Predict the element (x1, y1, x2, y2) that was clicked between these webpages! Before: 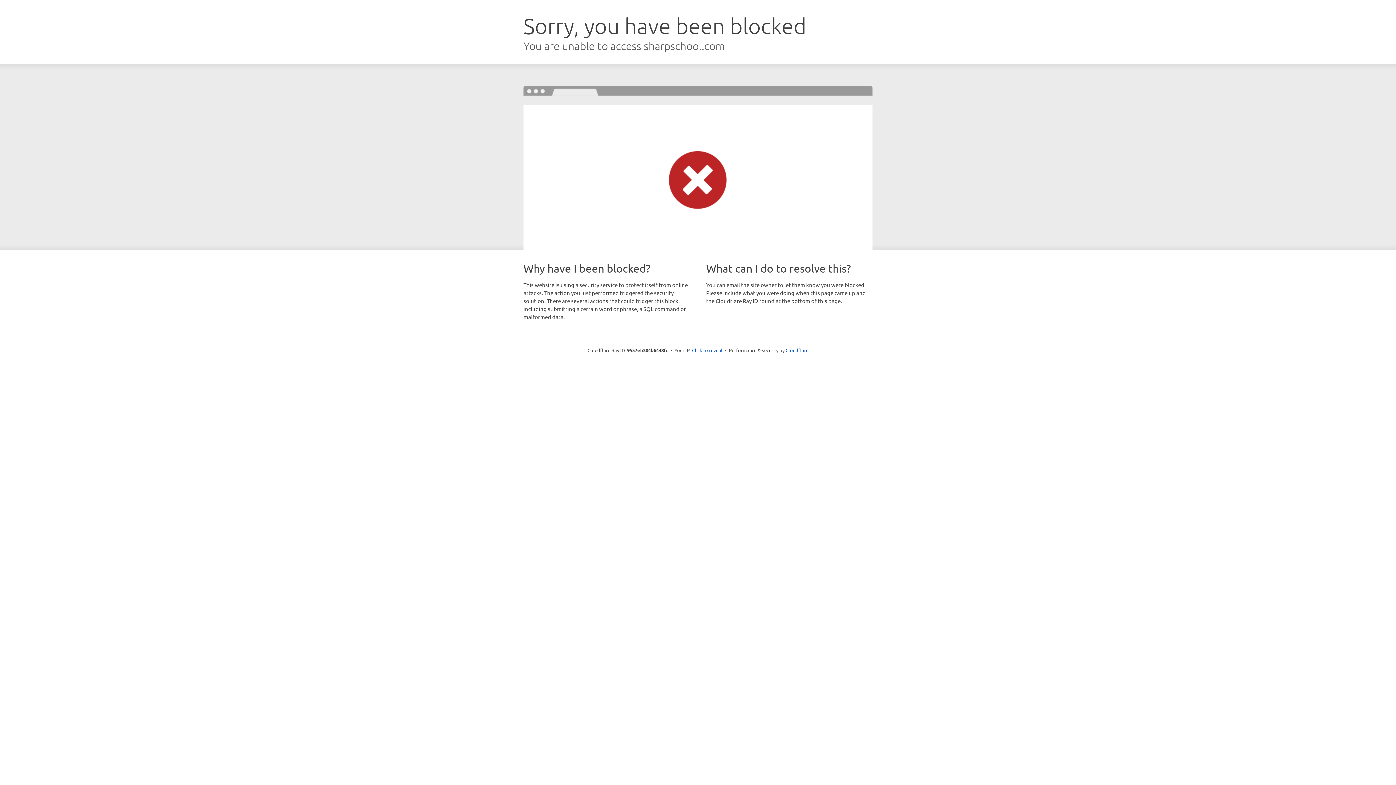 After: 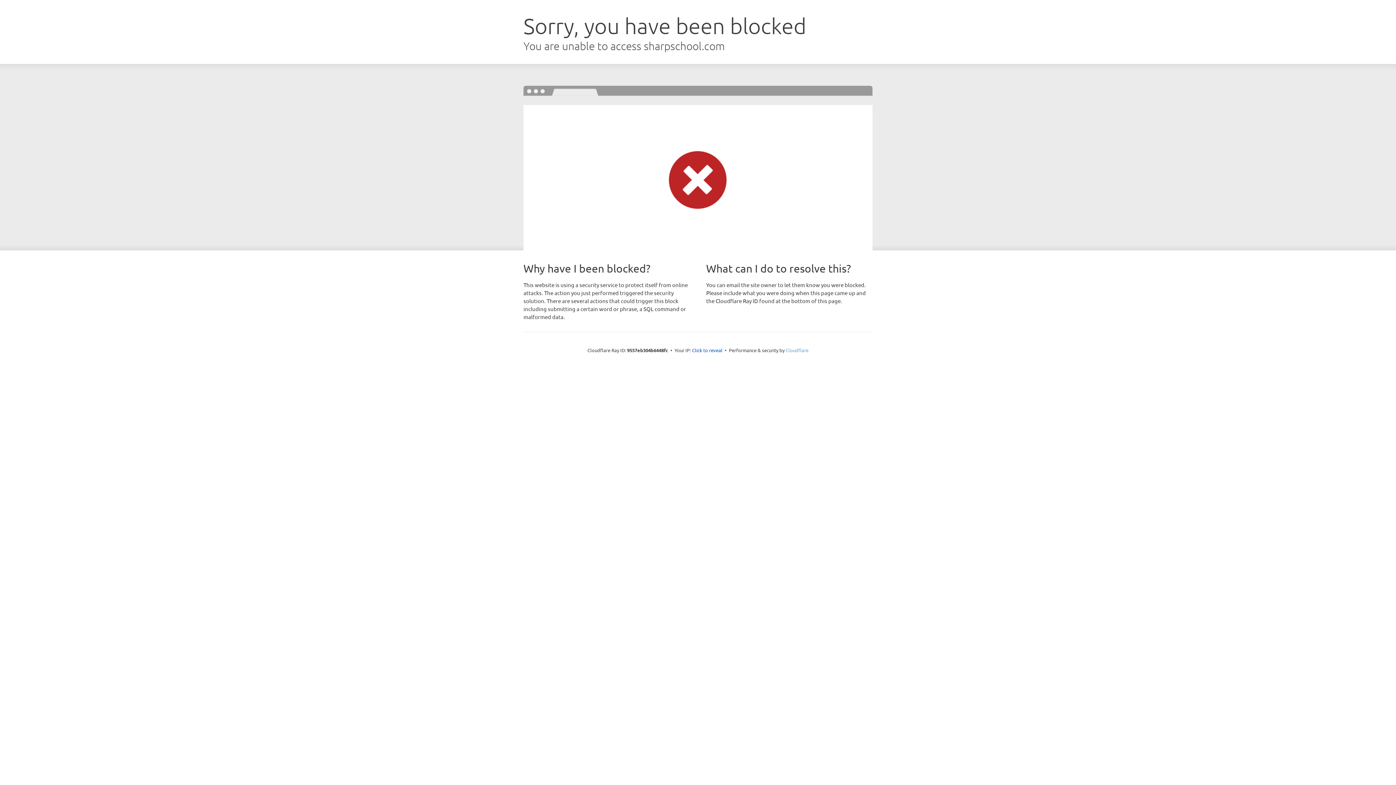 Action: bbox: (785, 347, 808, 353) label: Cloudflare